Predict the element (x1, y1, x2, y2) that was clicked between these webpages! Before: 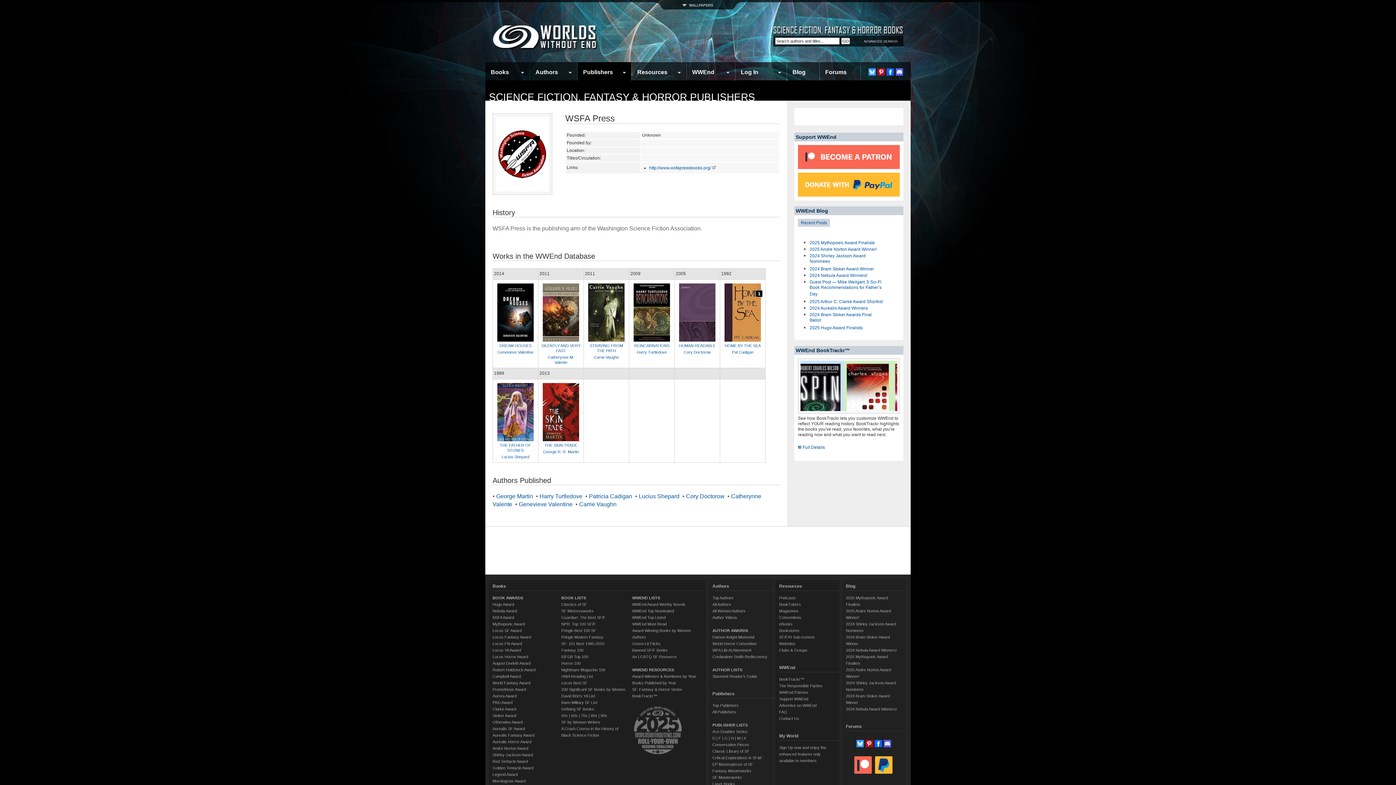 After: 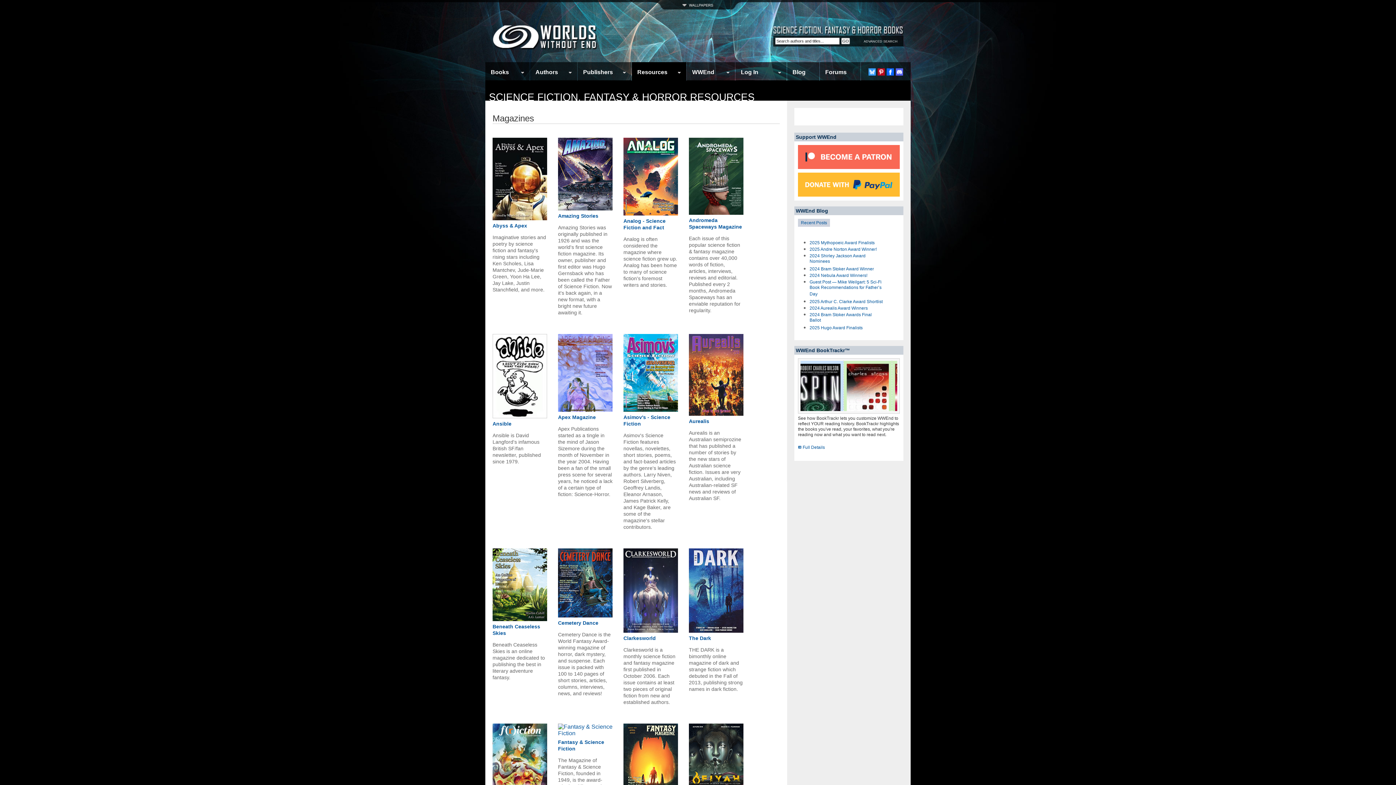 Action: bbox: (779, 609, 798, 613) label: Magazines